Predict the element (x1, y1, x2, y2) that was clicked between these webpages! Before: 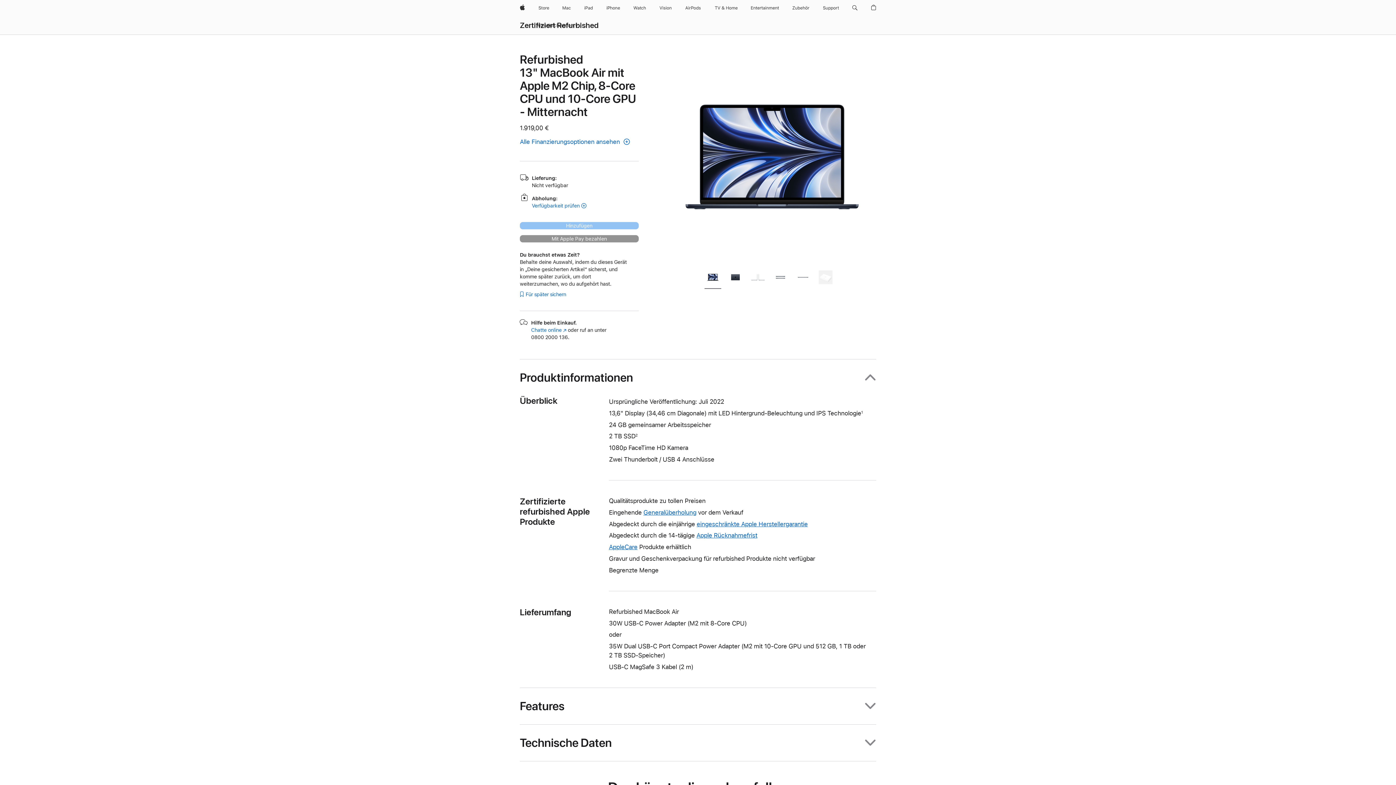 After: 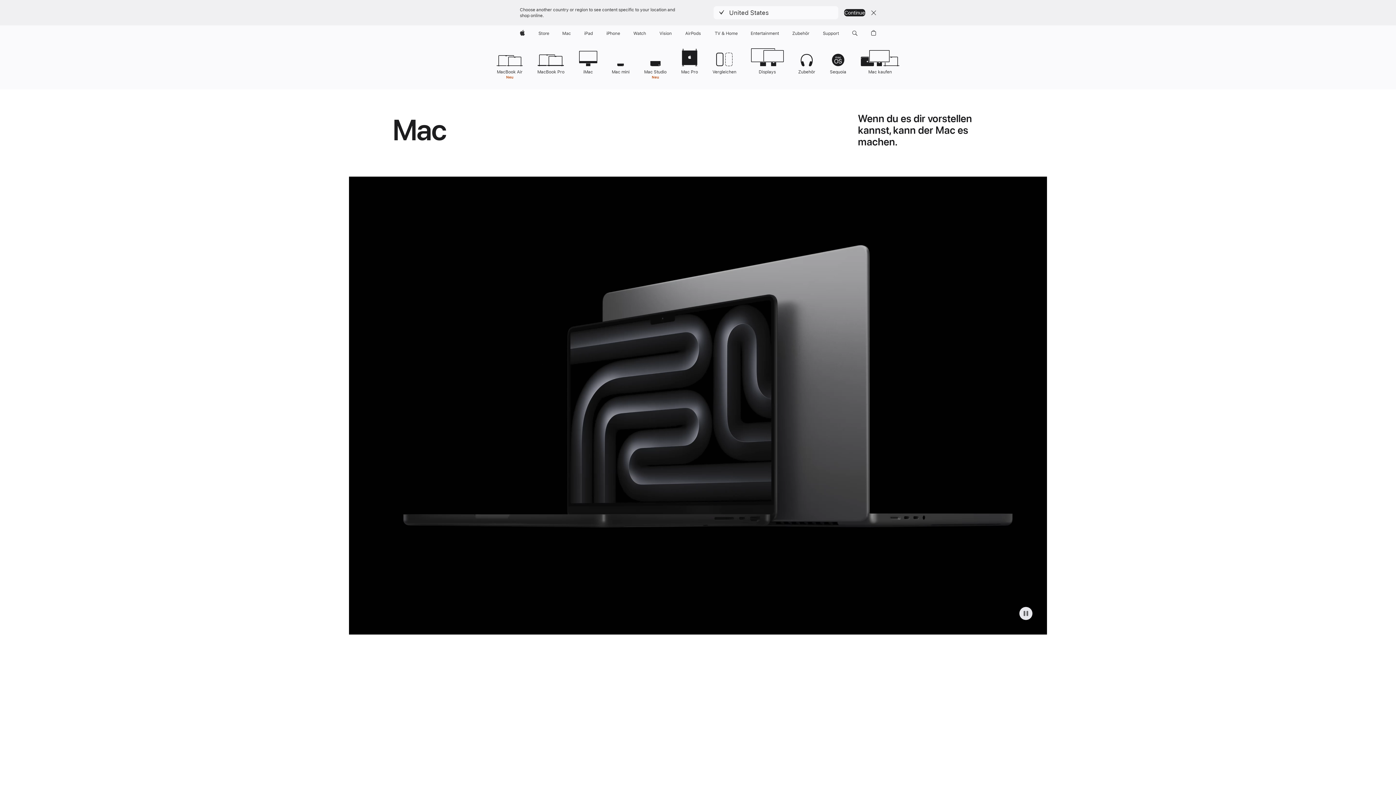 Action: label: Mac bbox: (559, 0, 573, 16)